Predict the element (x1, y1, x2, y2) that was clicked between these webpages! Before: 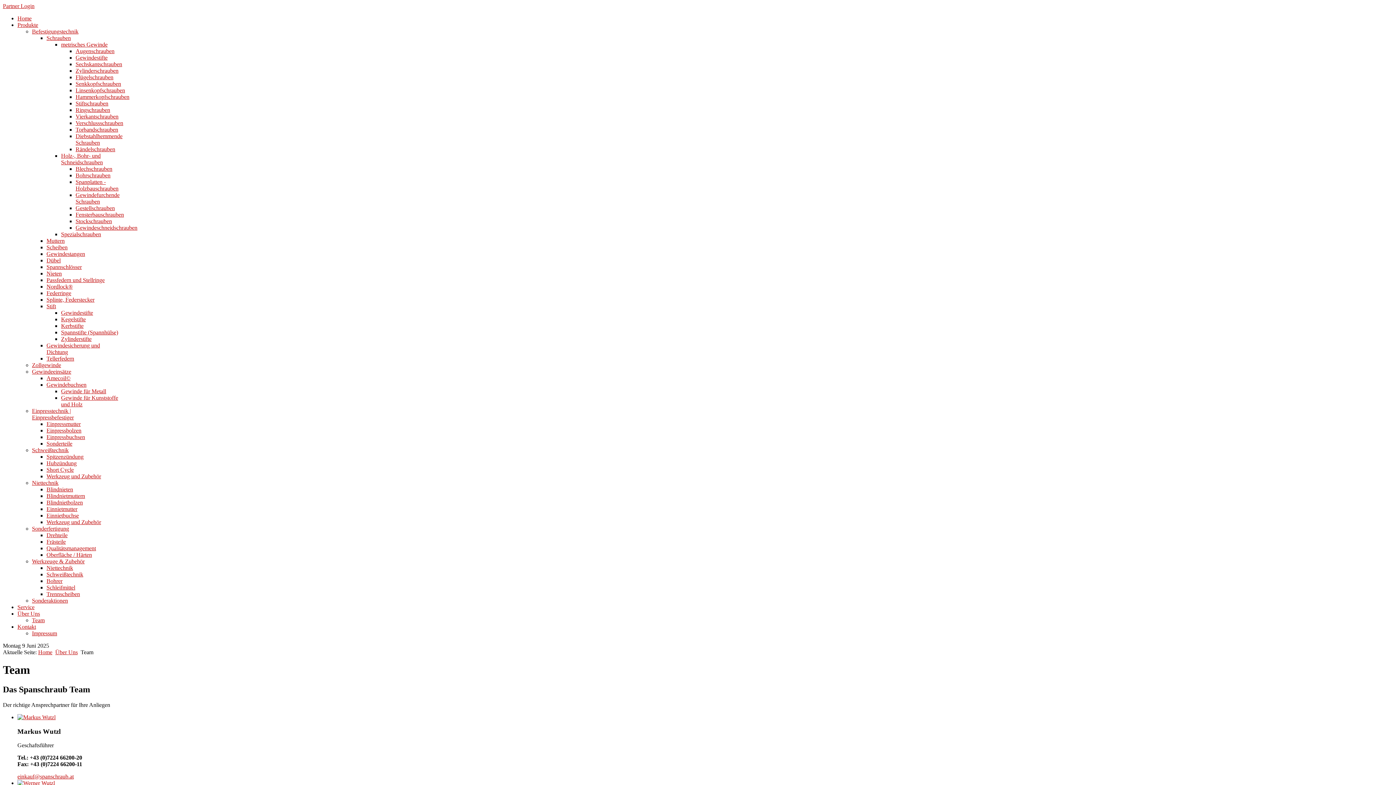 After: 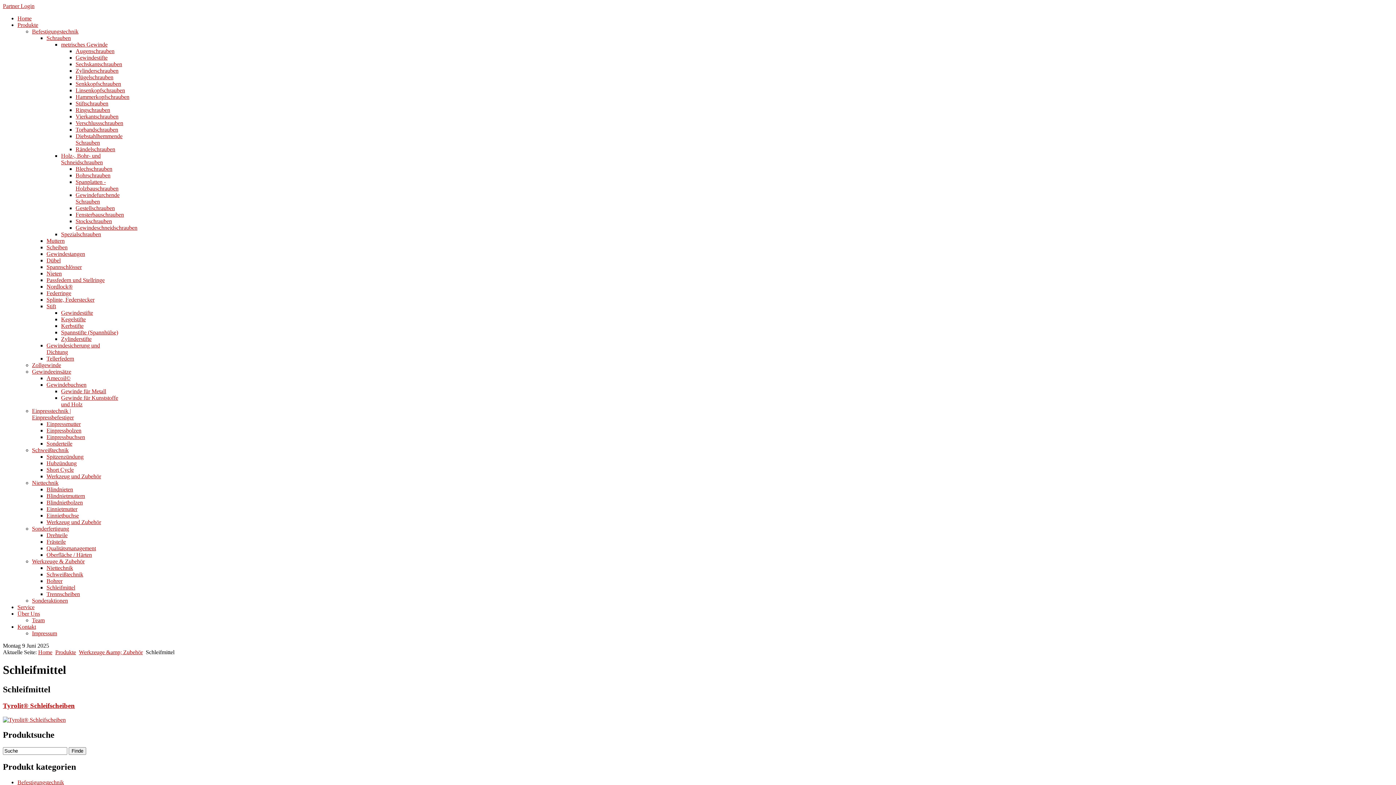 Action: label: Schleifmittel bbox: (46, 584, 75, 590)